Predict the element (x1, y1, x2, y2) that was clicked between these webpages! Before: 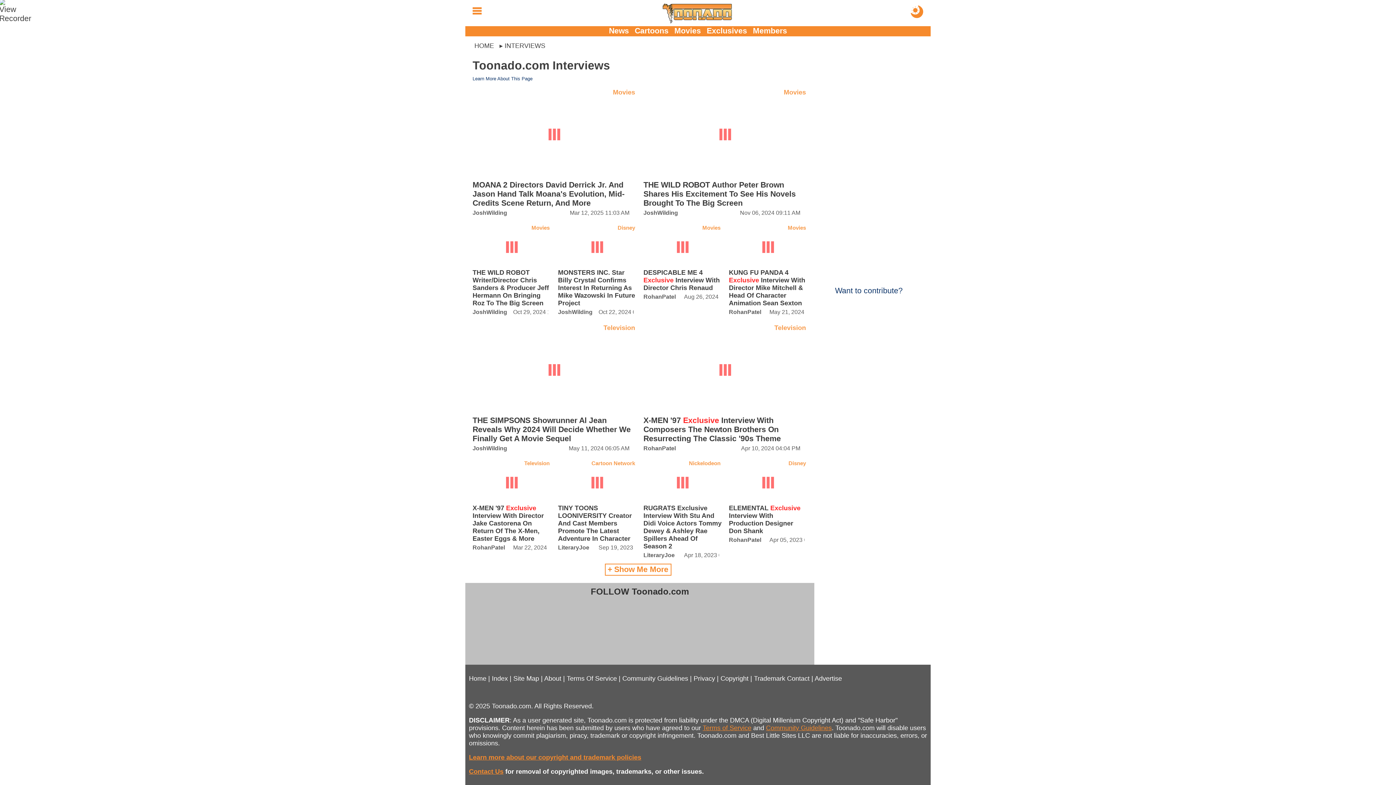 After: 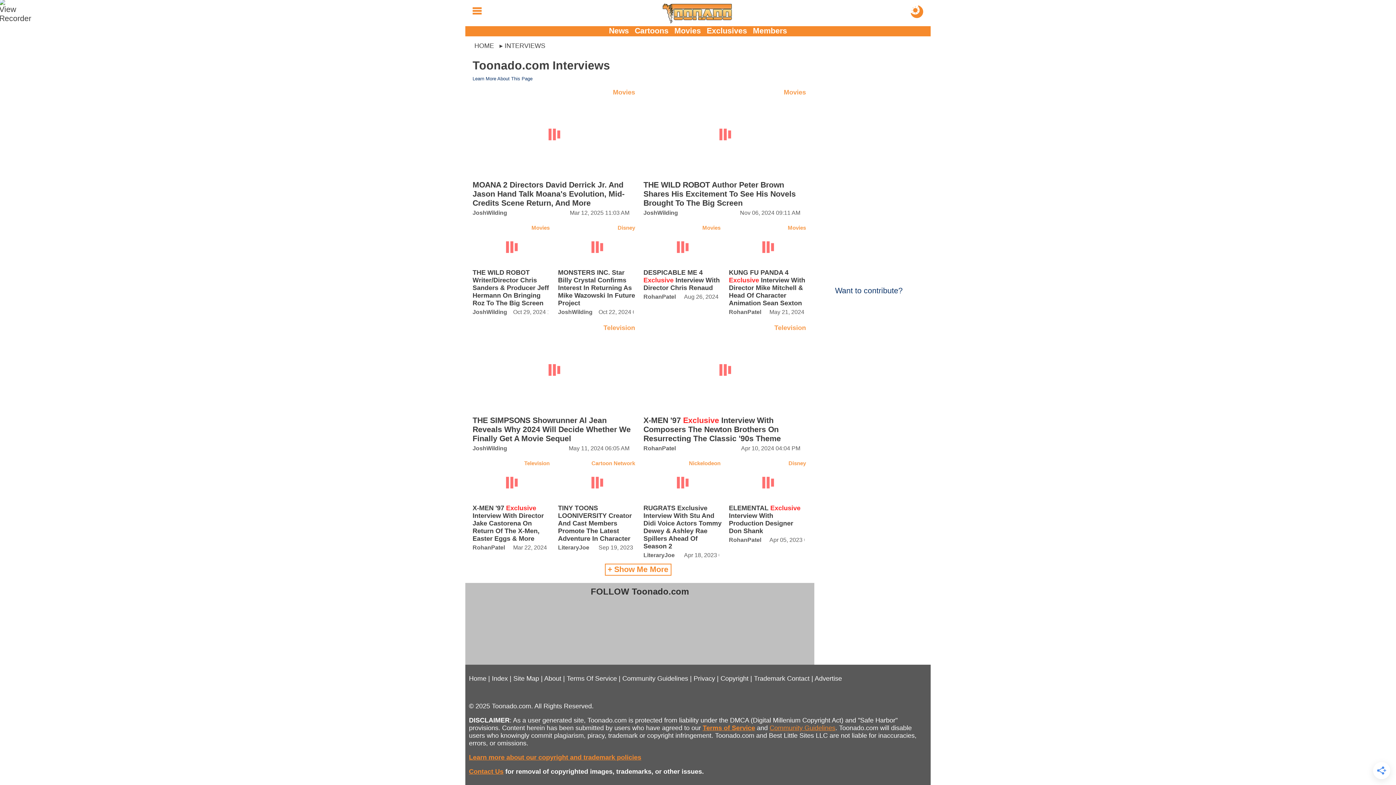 Action: label: Terms of Service bbox: (702, 724, 751, 732)